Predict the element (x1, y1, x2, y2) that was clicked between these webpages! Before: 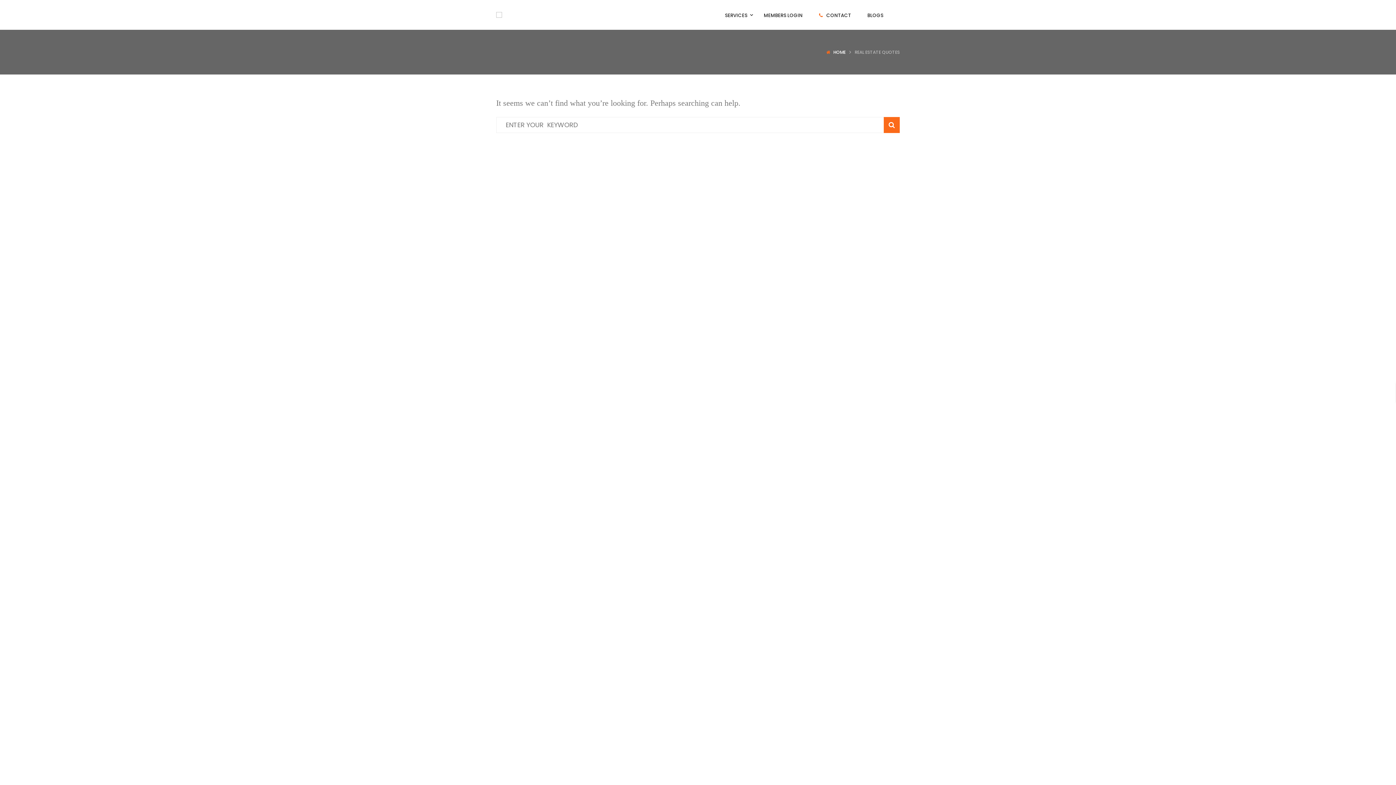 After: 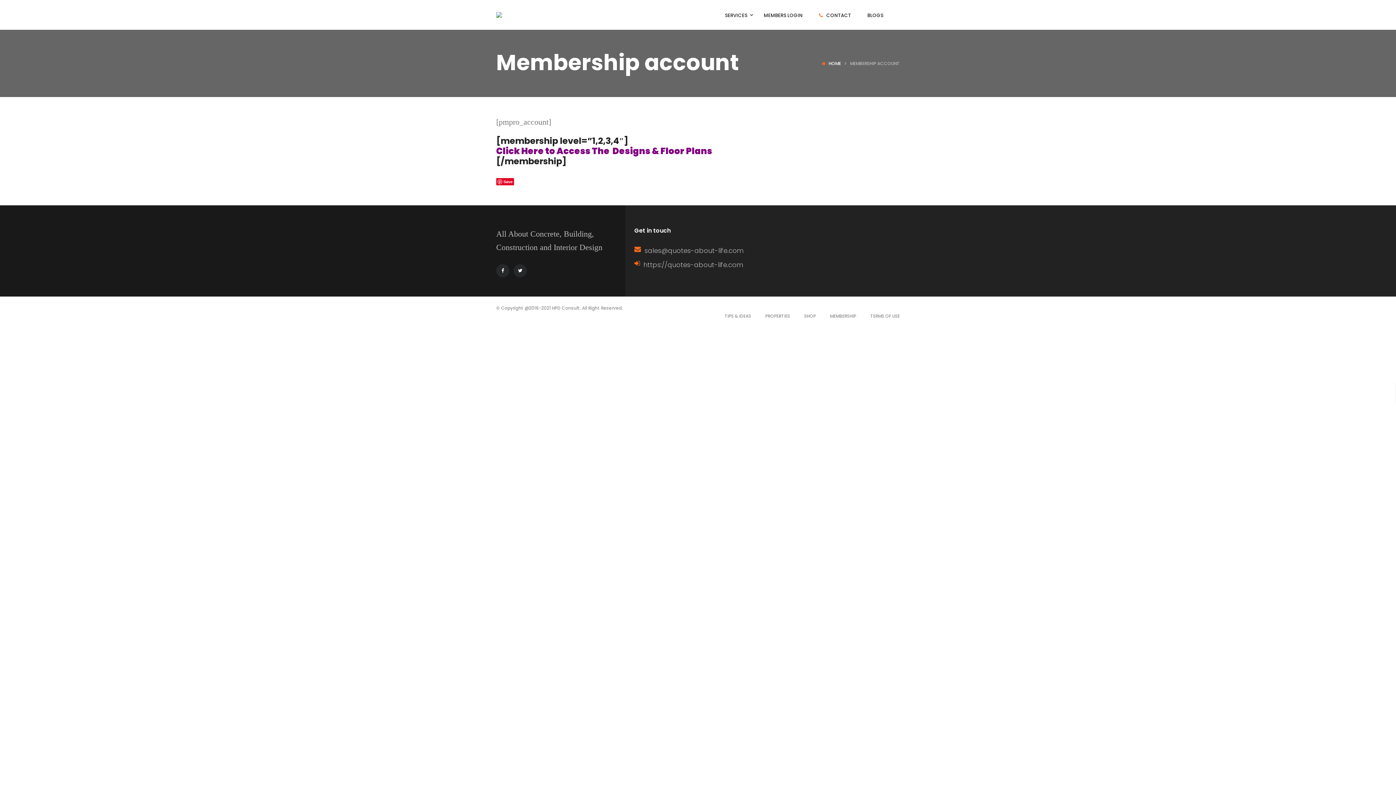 Action: bbox: (764, 12, 802, 18) label: MEMBERS LOGIN